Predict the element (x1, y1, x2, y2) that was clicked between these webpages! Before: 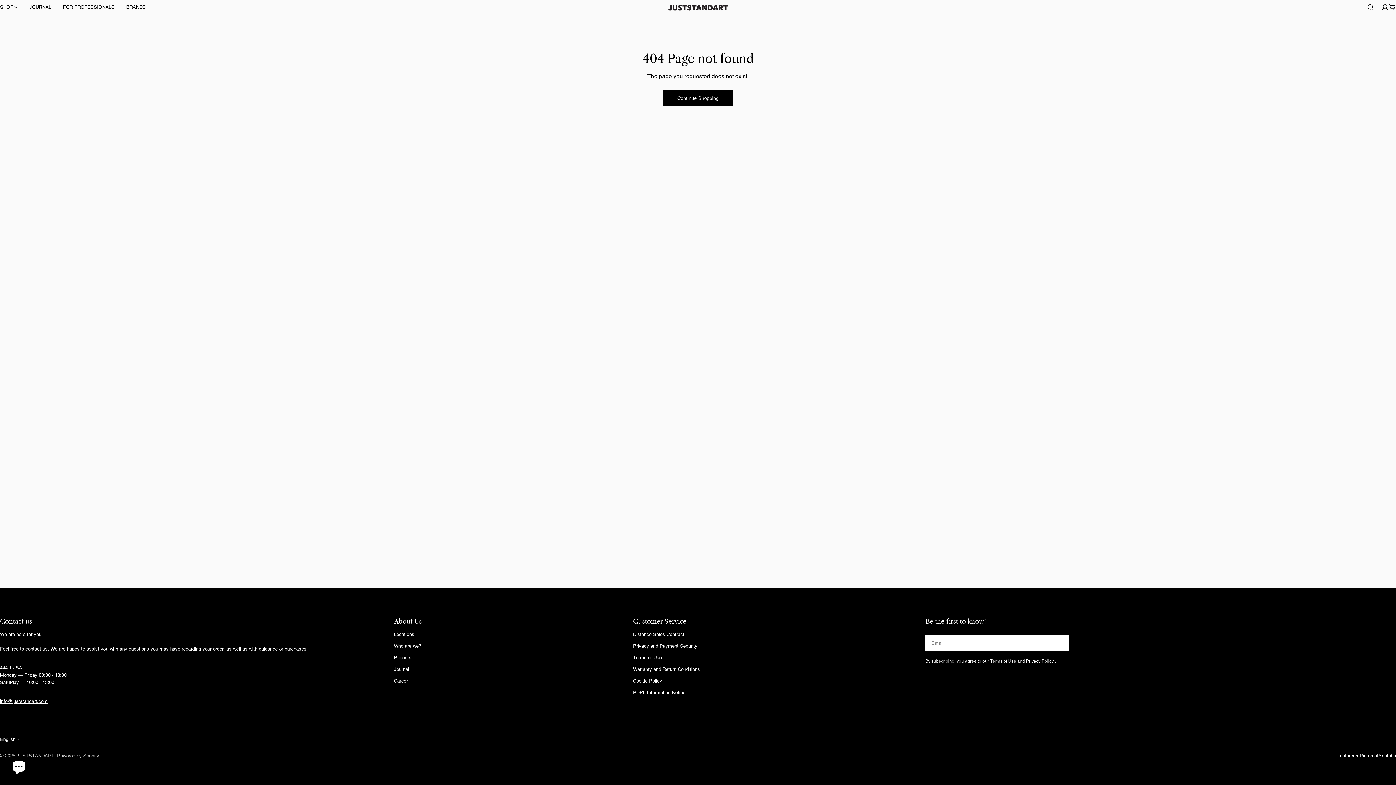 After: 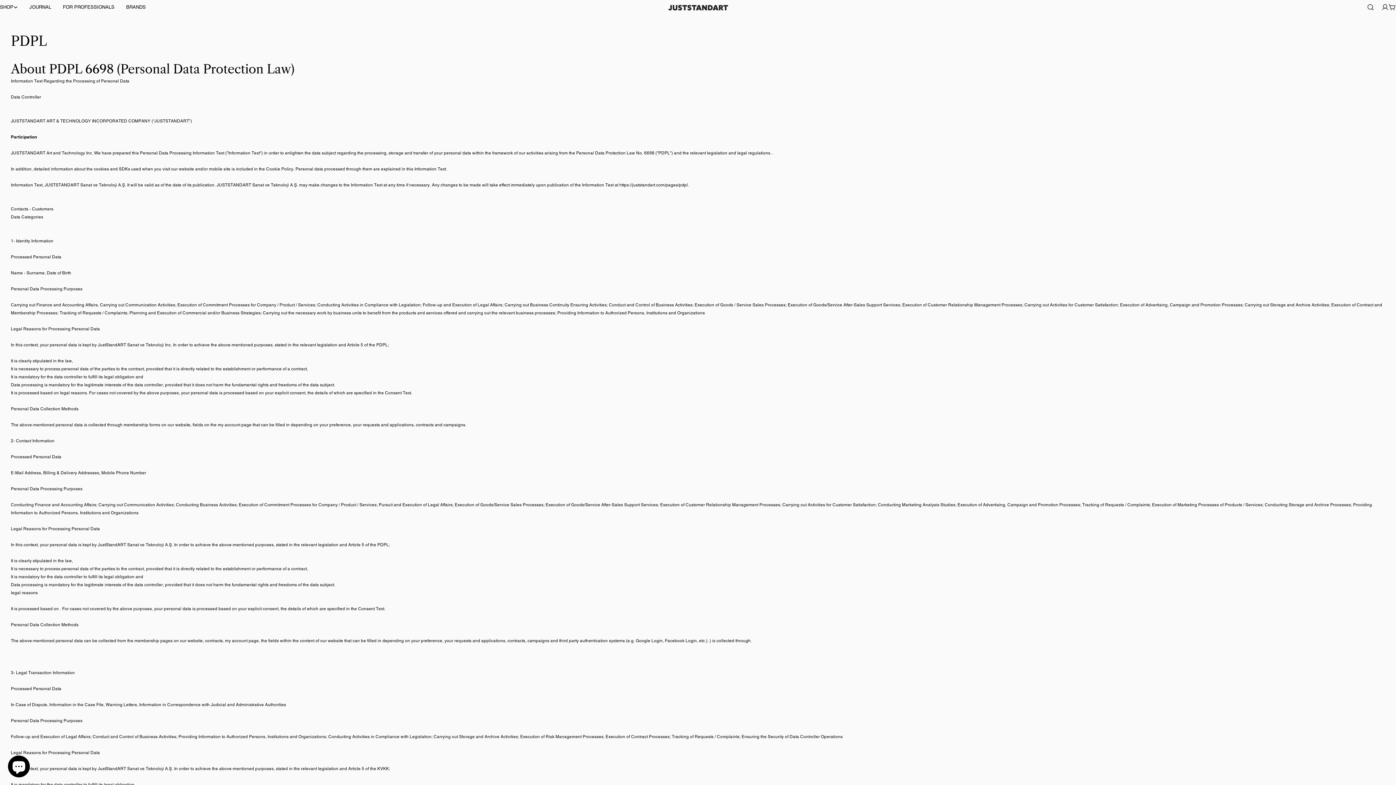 Action: bbox: (633, 690, 685, 695) label: PDPL Information Notice